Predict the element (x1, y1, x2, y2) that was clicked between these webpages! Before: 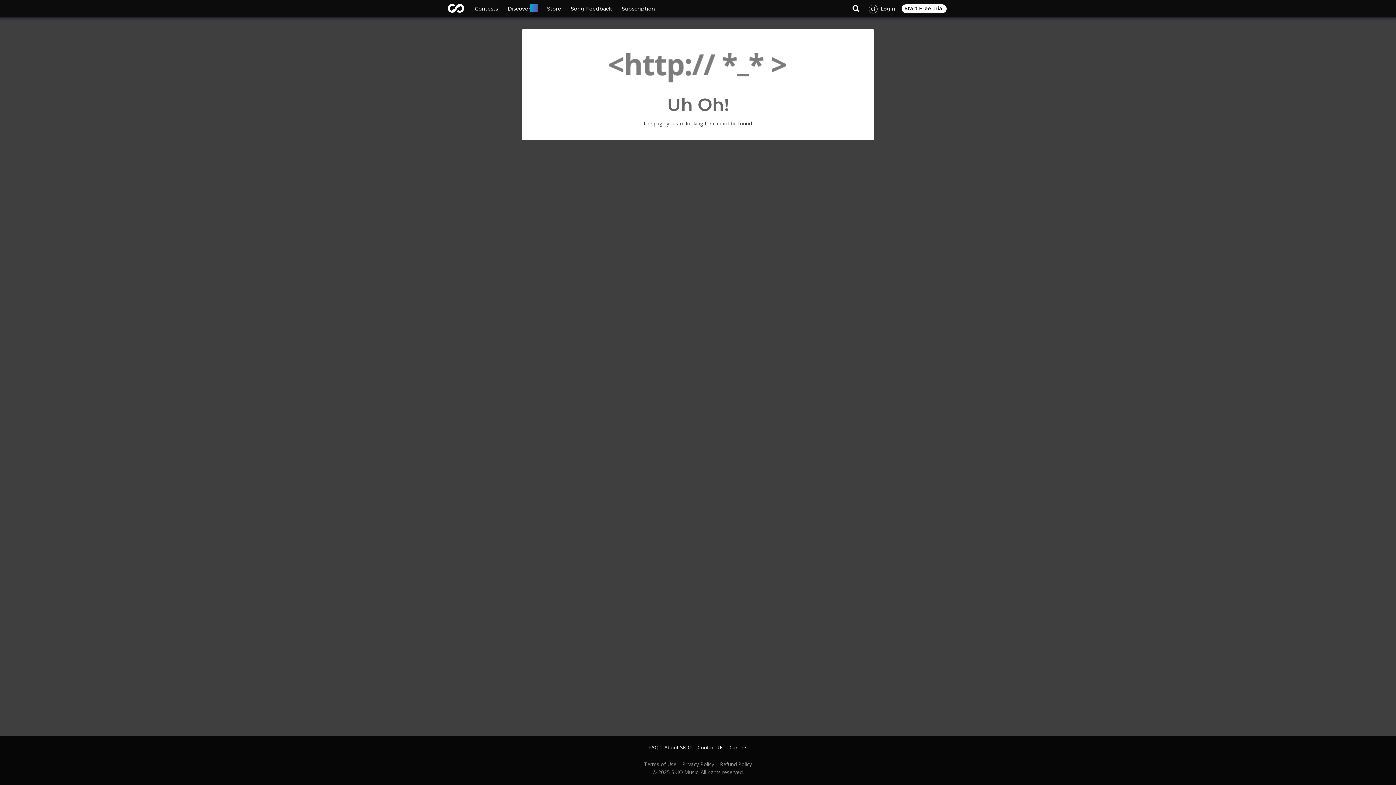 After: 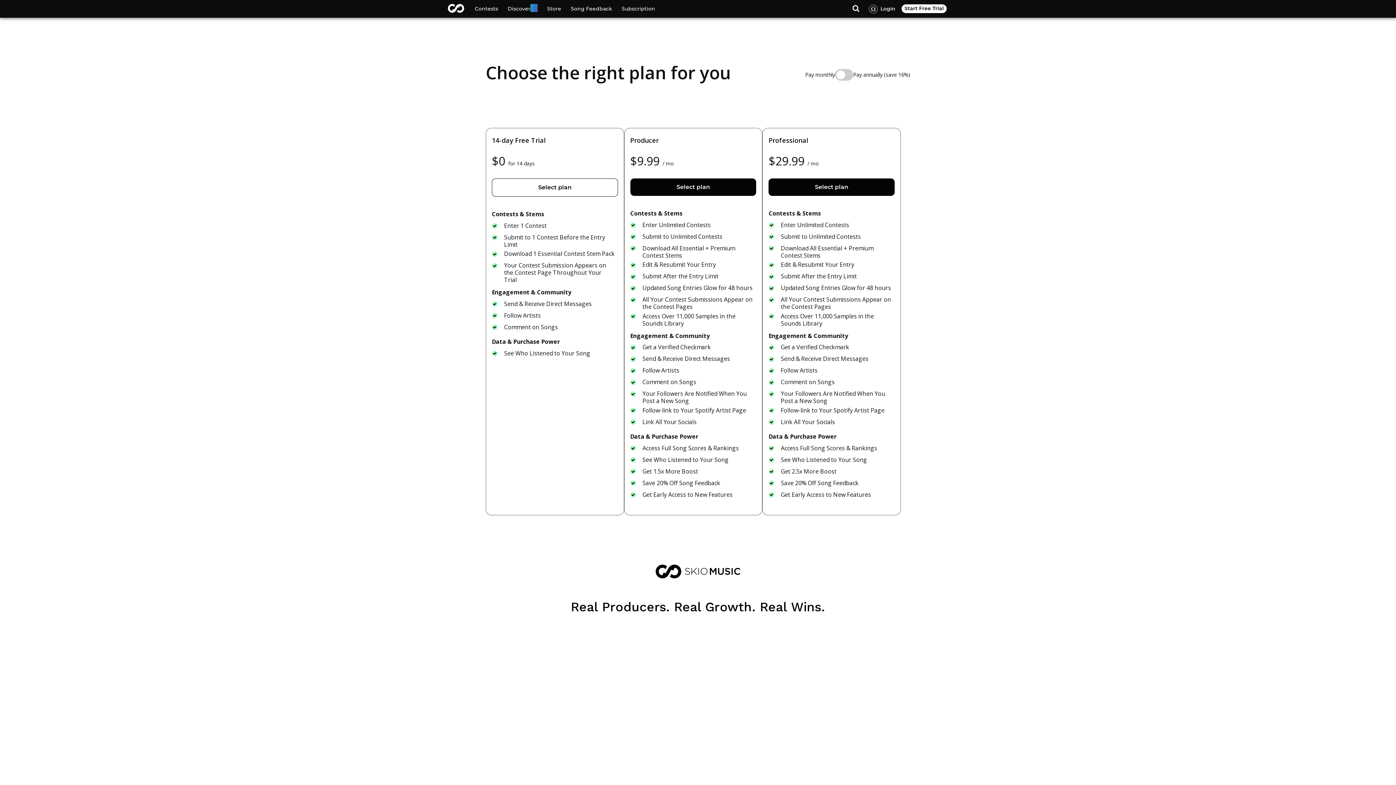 Action: bbox: (502, 0, 542, 17) label: Discover
*